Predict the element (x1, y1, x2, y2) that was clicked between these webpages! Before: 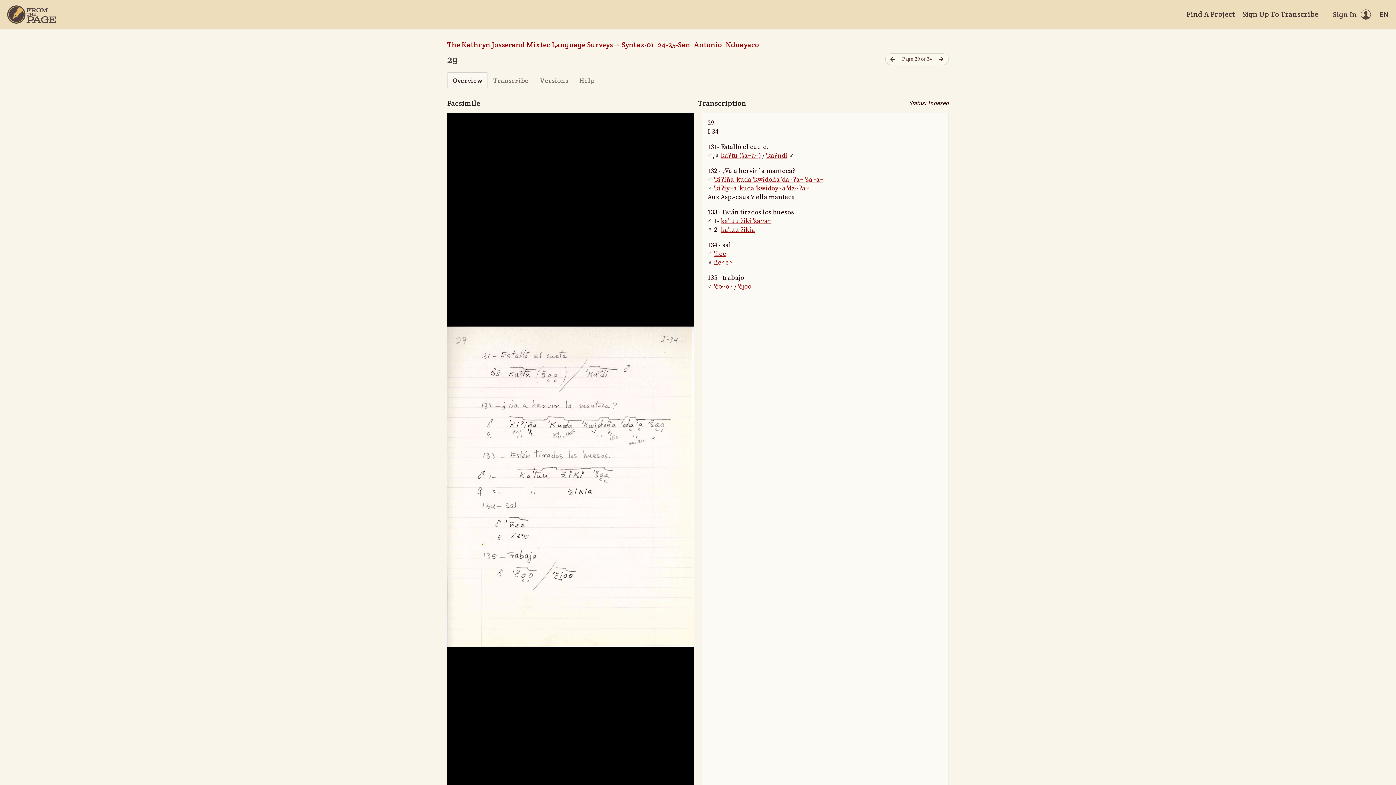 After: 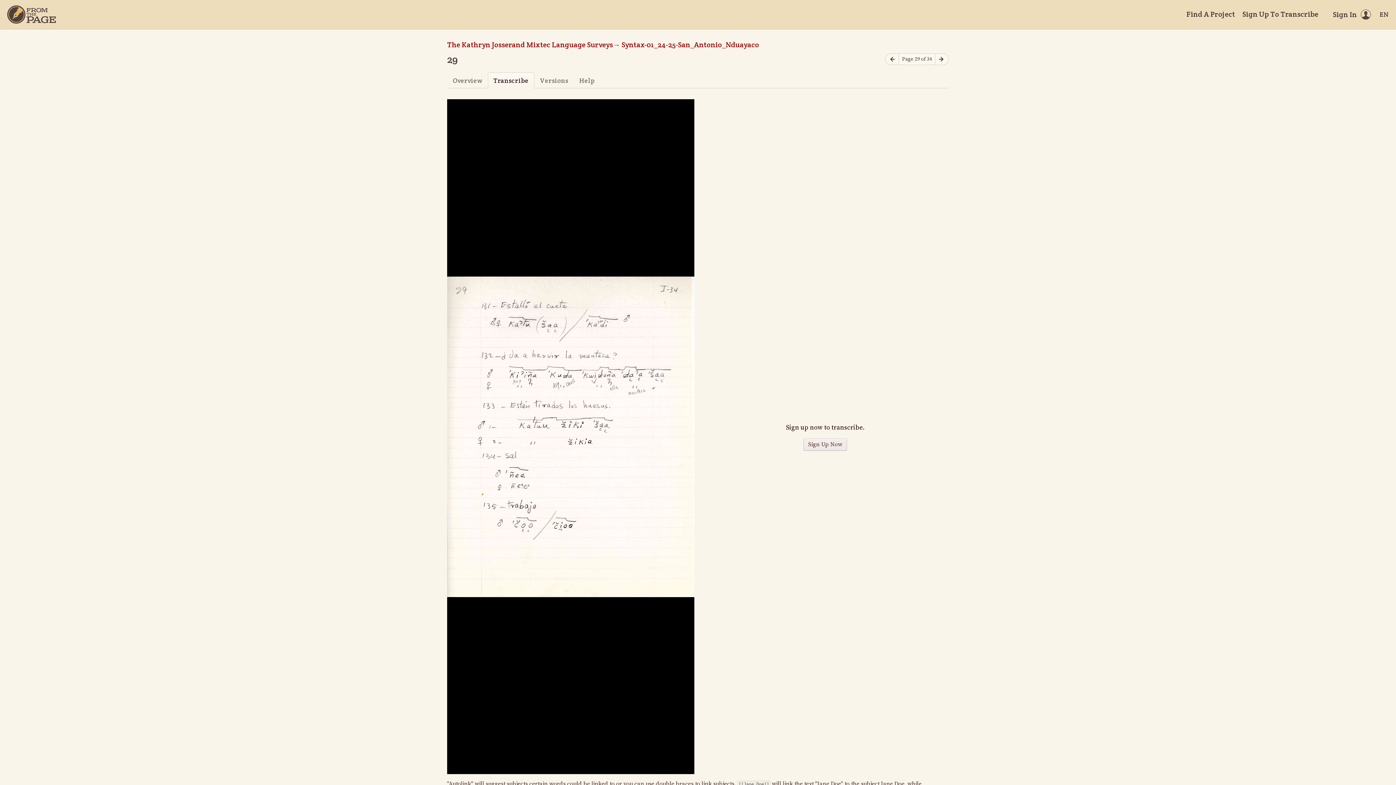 Action: label: Transcribe bbox: (487, 72, 534, 88)